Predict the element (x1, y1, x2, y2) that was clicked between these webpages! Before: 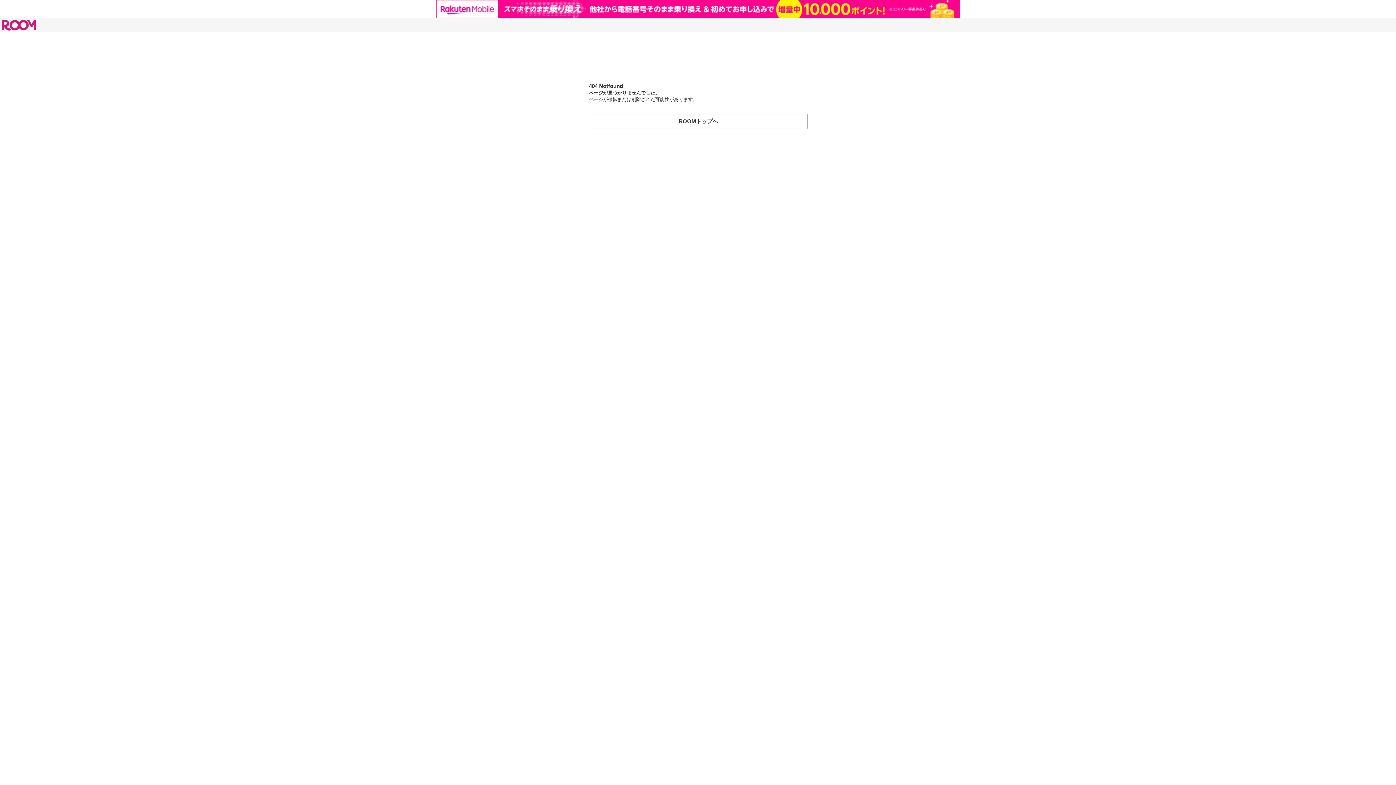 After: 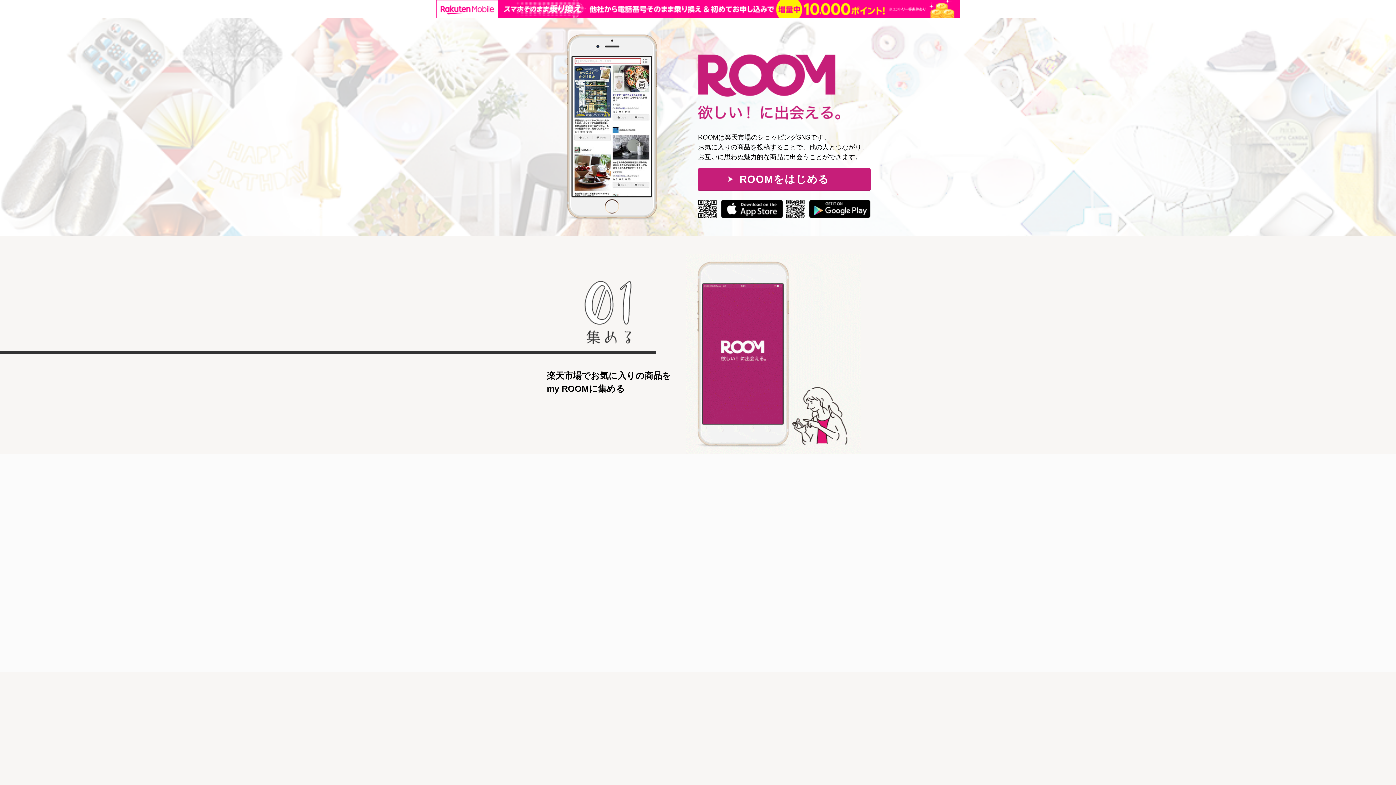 Action: bbox: (589, 95, 808, 110) label: ROOMトップへ